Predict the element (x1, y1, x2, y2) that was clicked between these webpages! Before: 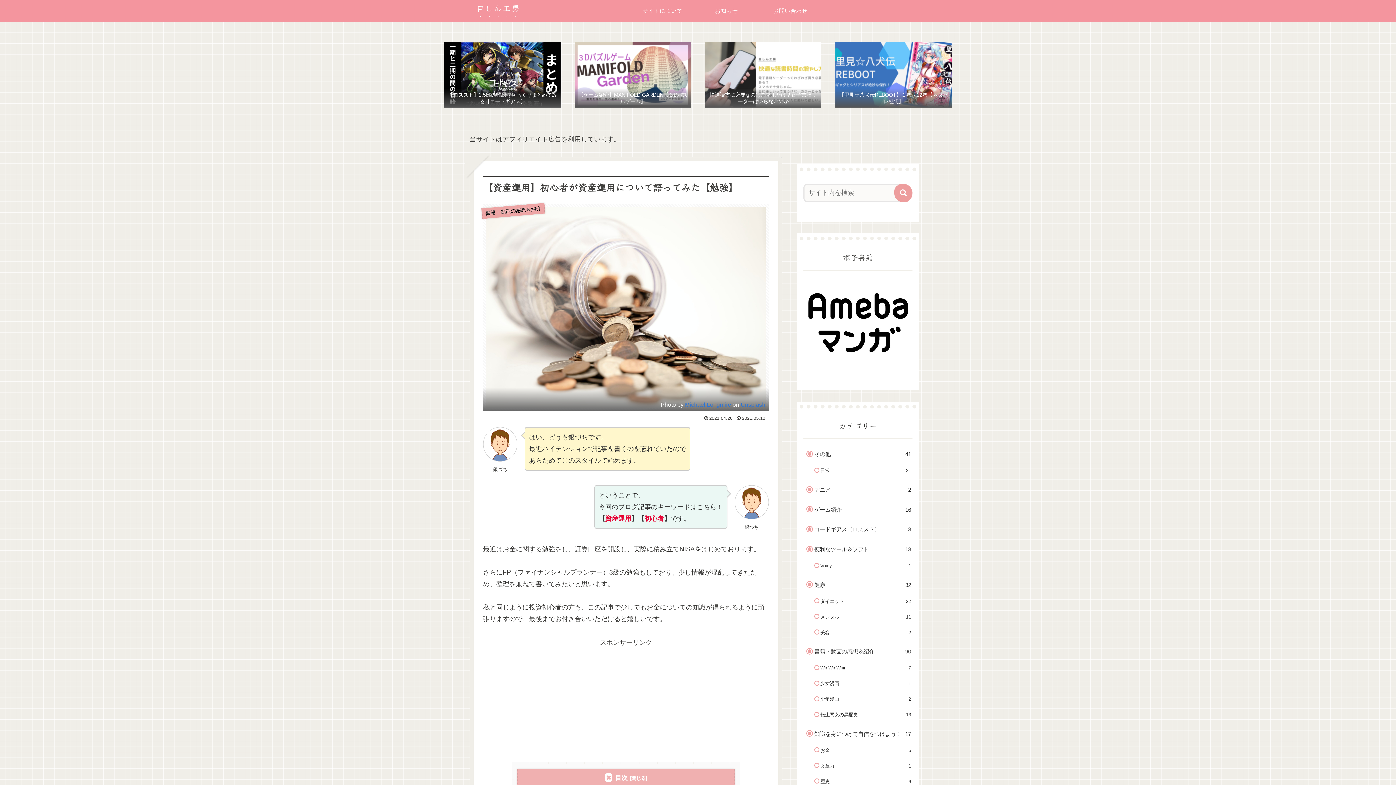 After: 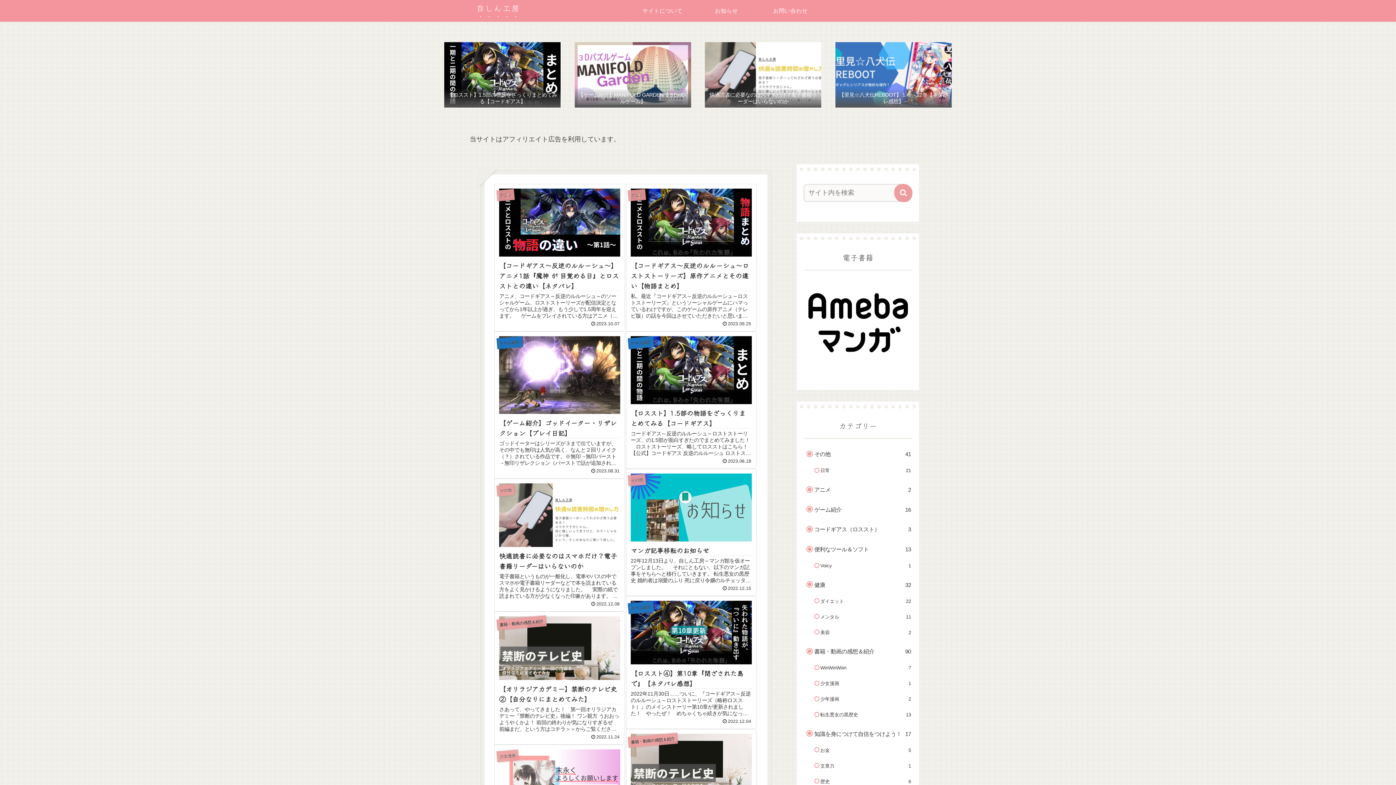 Action: bbox: (469, 0, 526, 19) label: 自しん工房